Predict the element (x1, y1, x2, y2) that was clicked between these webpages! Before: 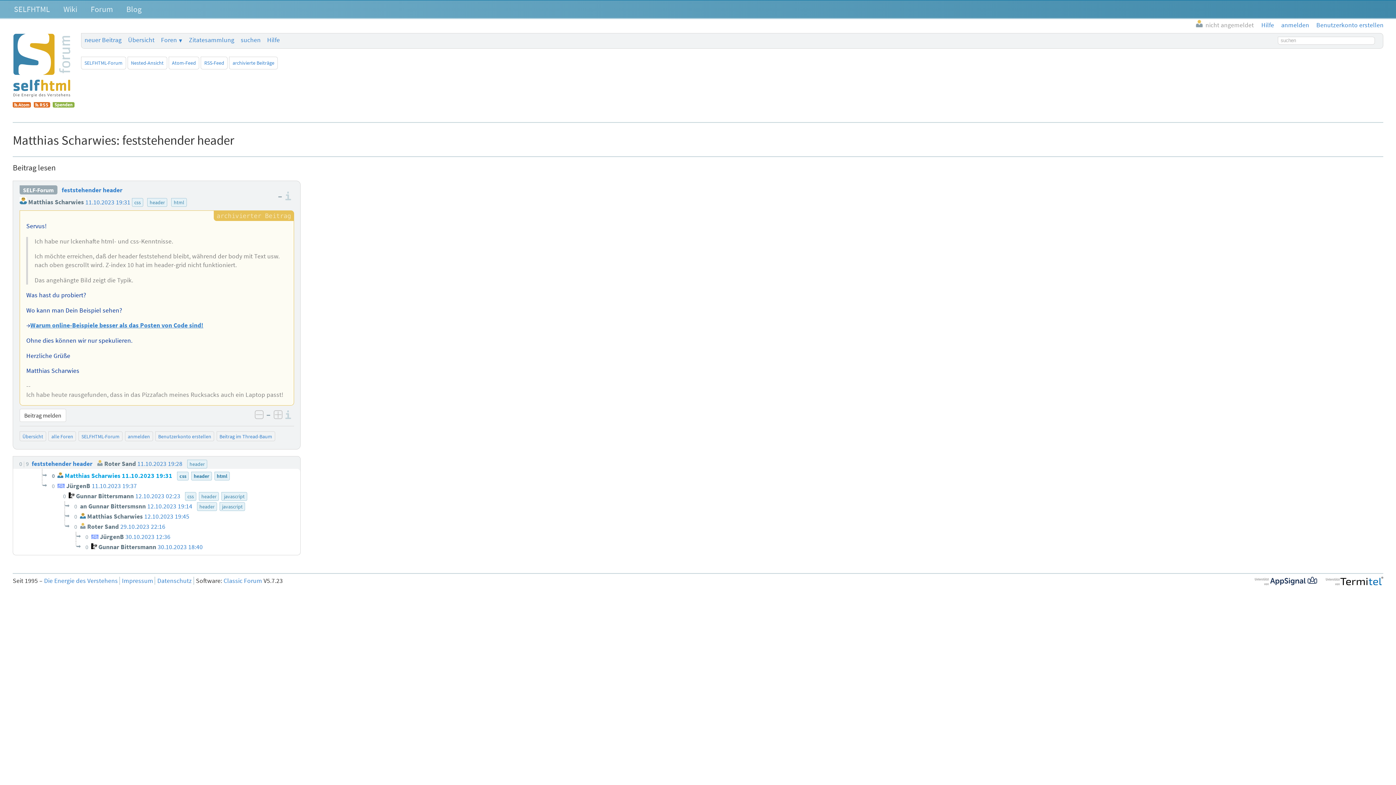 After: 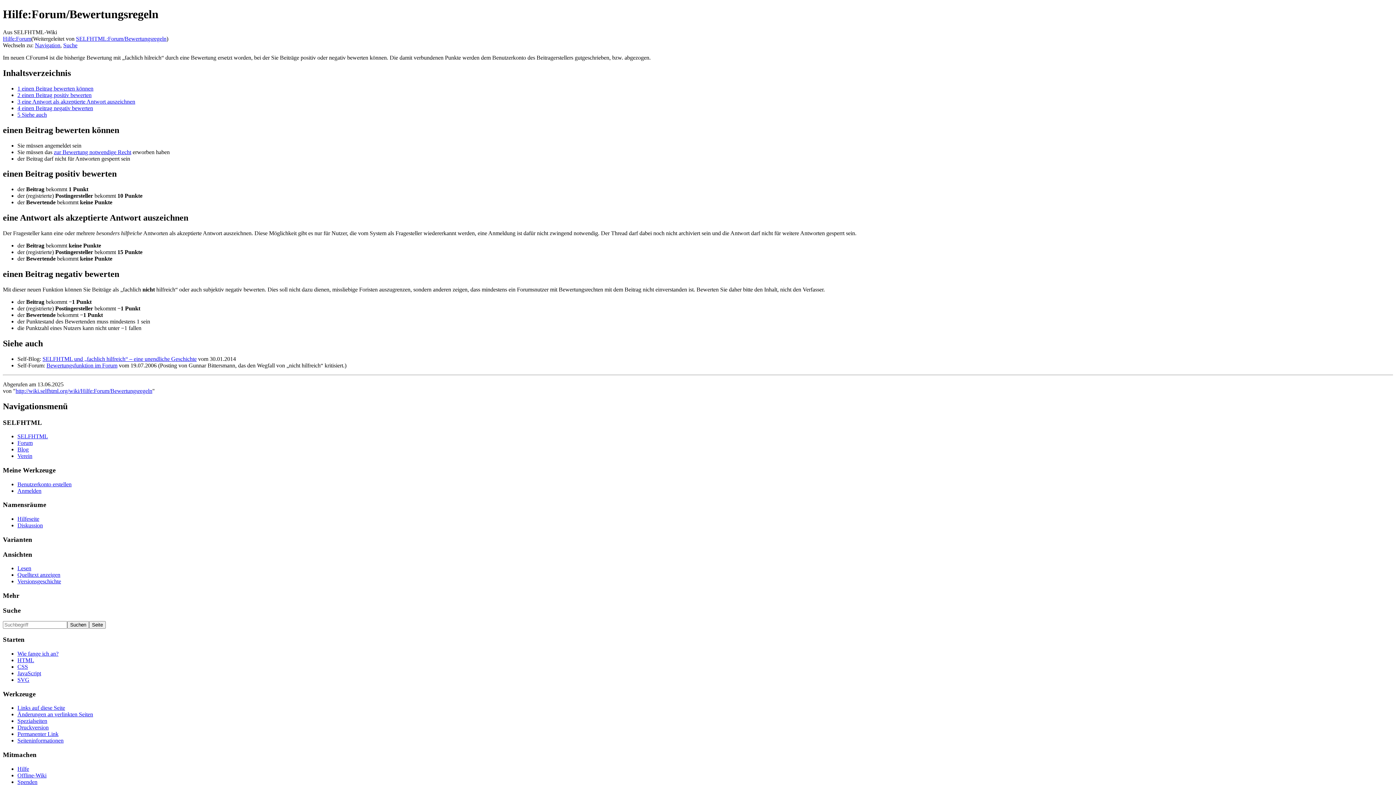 Action: label: Informationen zu den Bewertungsregeln bbox: (285, 191, 294, 200)